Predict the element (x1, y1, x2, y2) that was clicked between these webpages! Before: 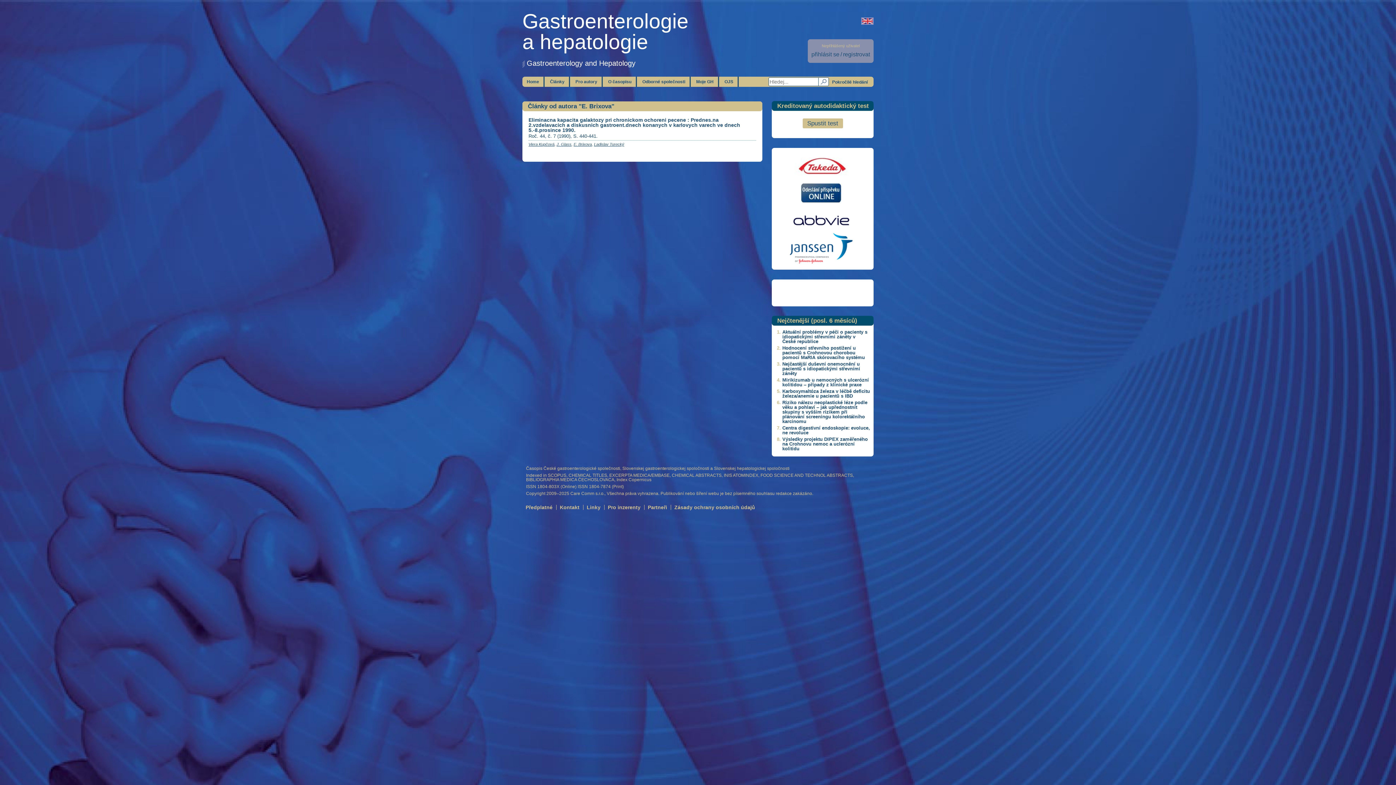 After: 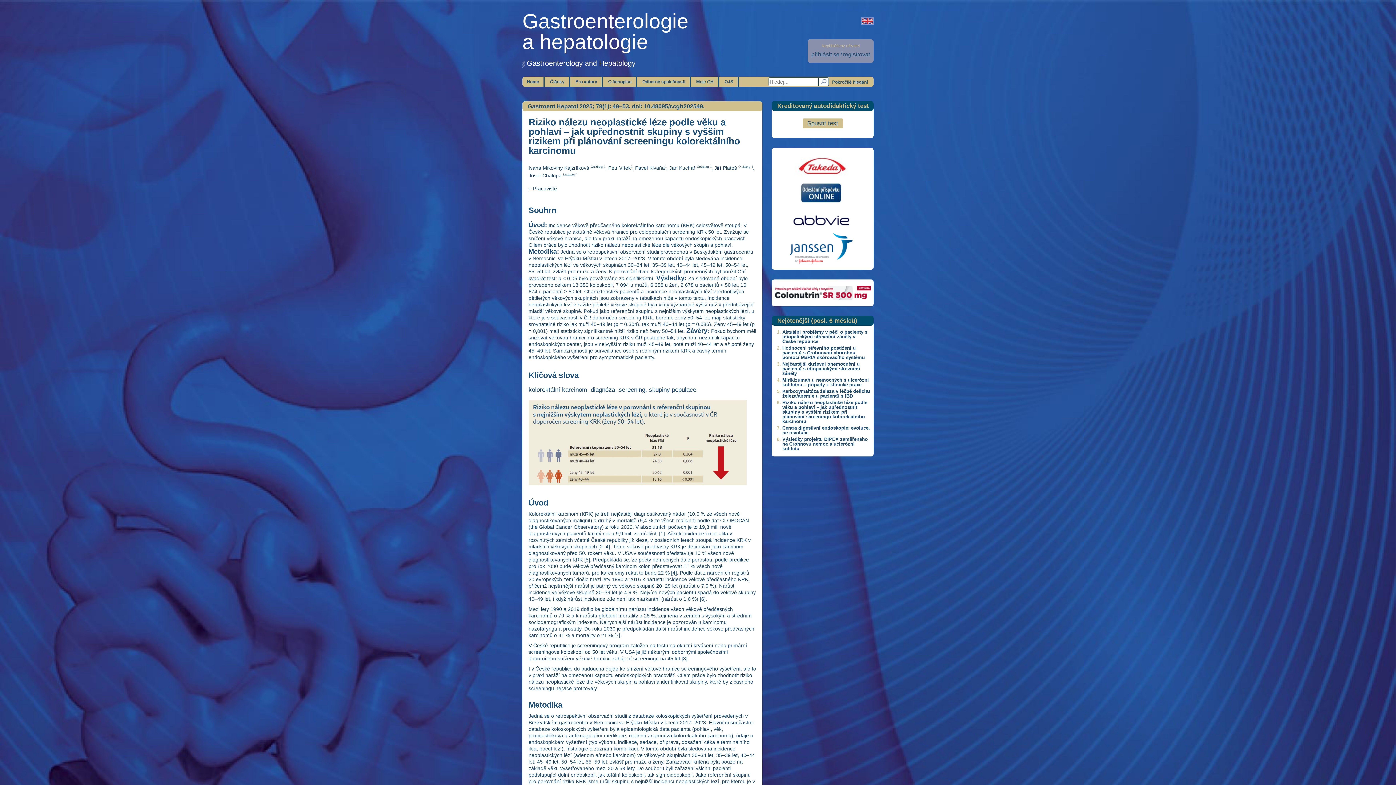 Action: bbox: (782, 400, 867, 424) label: Riziko nálezu neoplastické léze podle věku a pohlaví – jak upřednostnit skupiny s vyšším rizikem při plánování screeningu kolorektálního karcinomu